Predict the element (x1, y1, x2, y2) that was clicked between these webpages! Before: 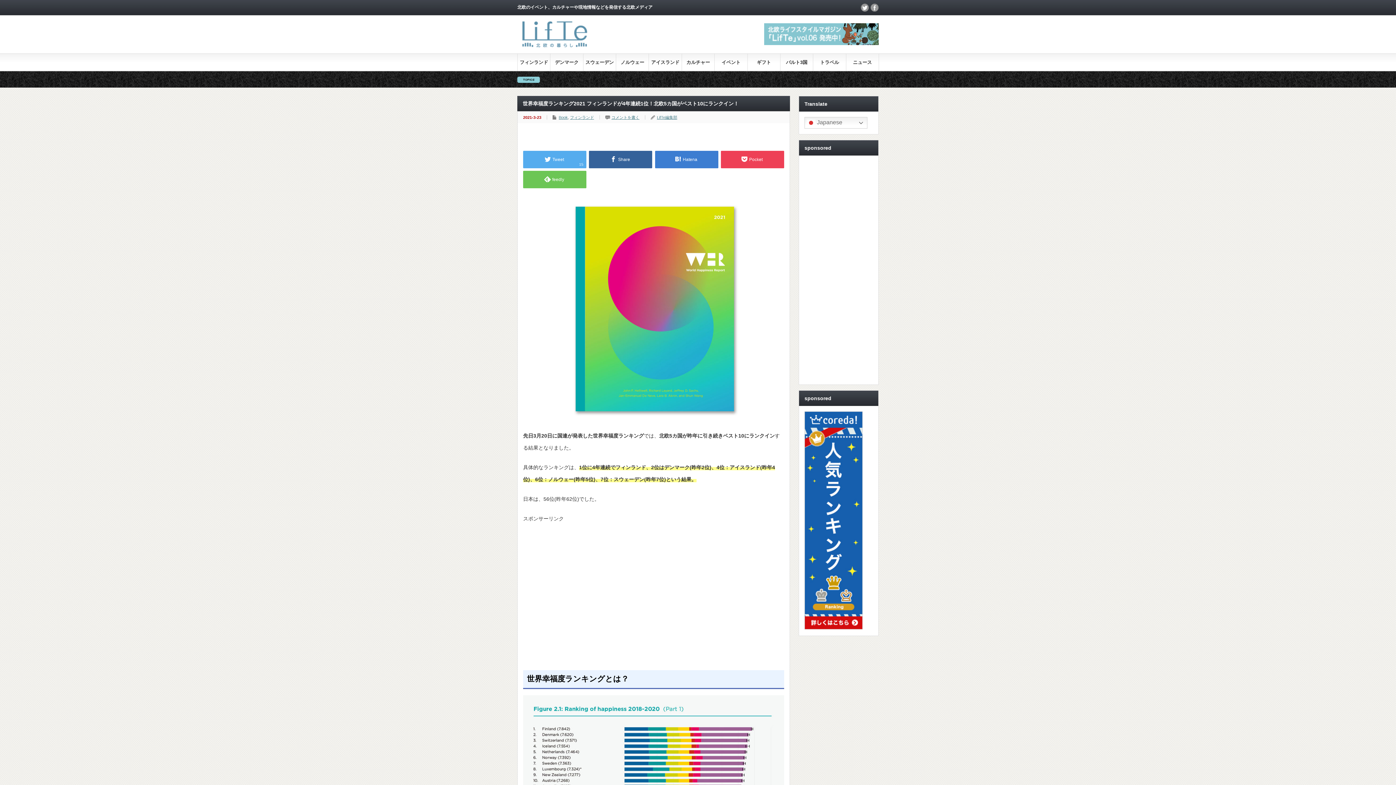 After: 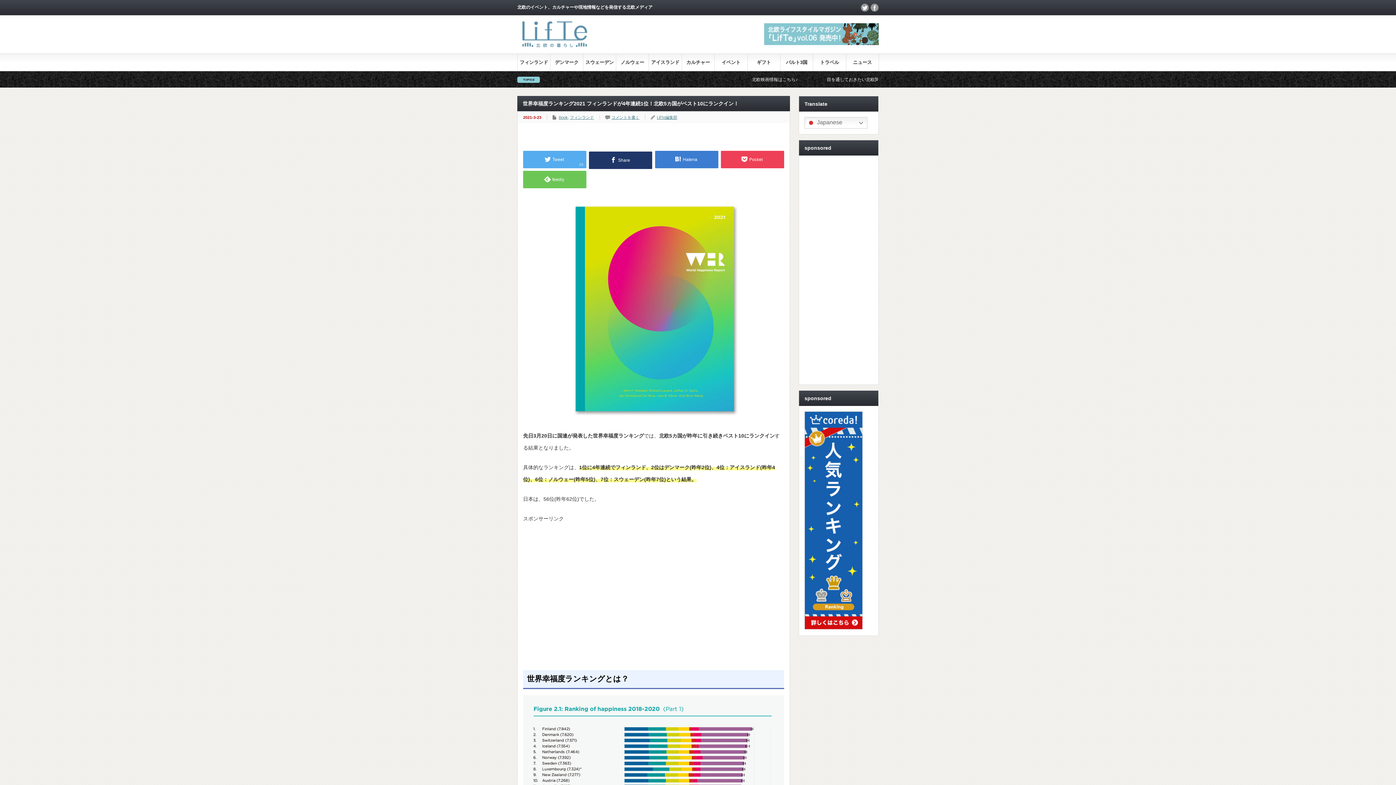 Action: bbox: (589, 150, 652, 168) label: Share